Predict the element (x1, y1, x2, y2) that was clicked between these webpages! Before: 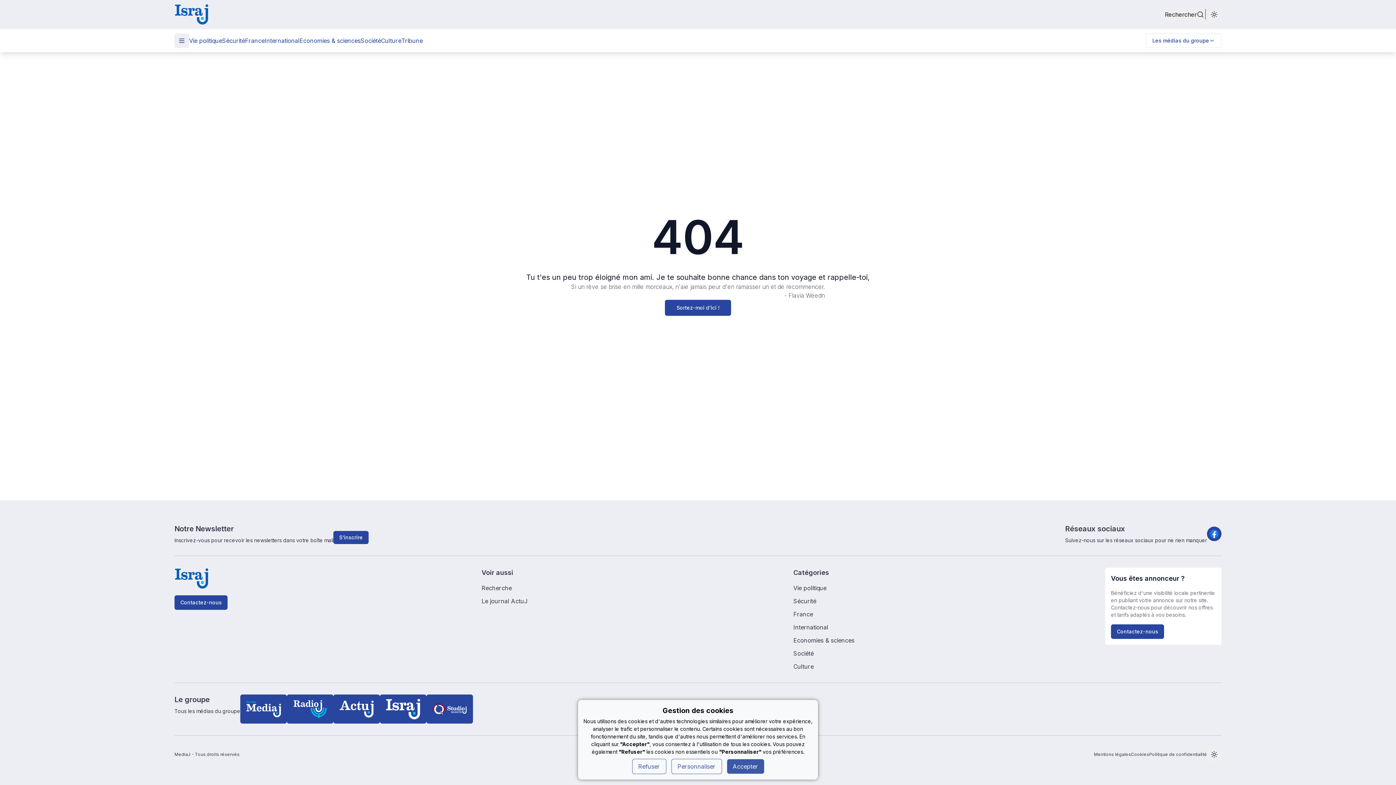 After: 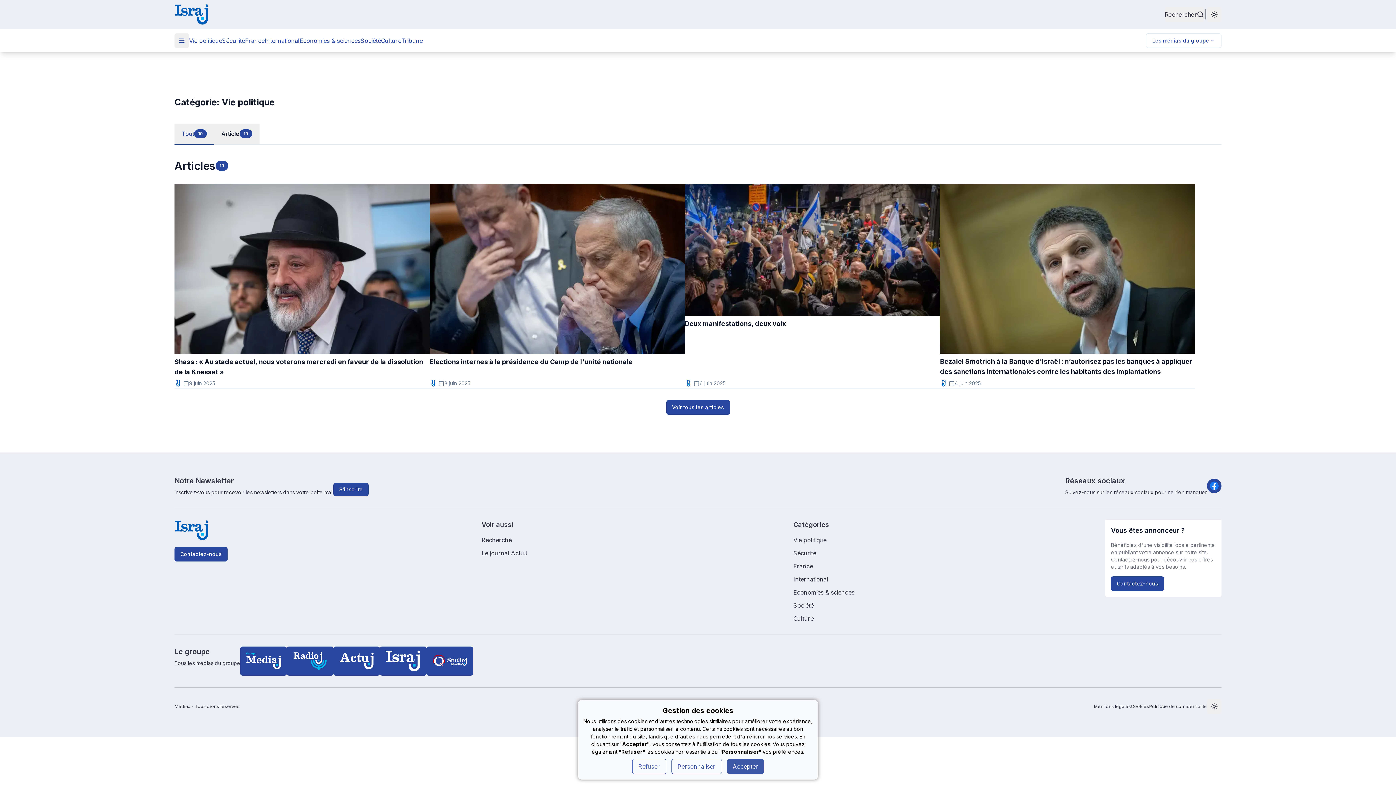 Action: label: Vie politique bbox: (189, 36, 222, 45)